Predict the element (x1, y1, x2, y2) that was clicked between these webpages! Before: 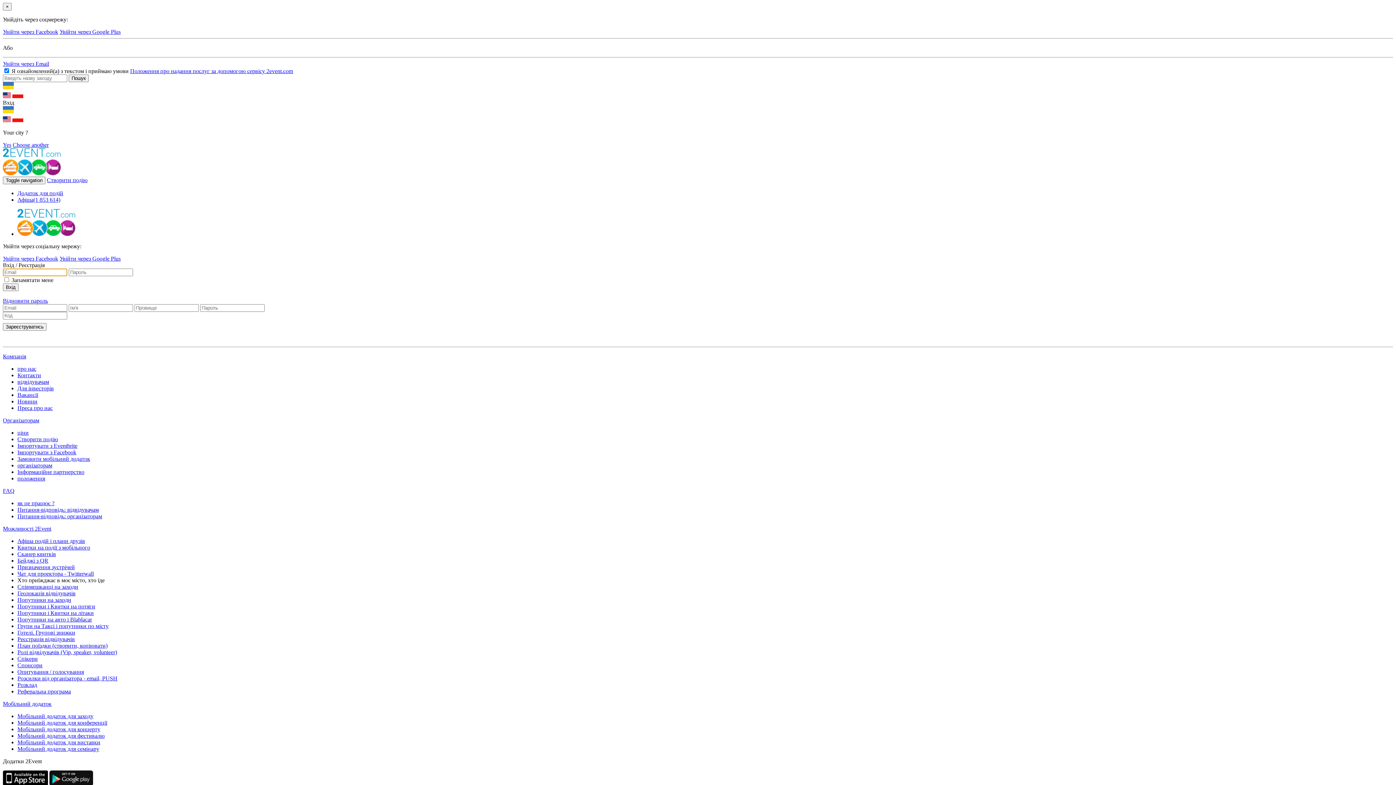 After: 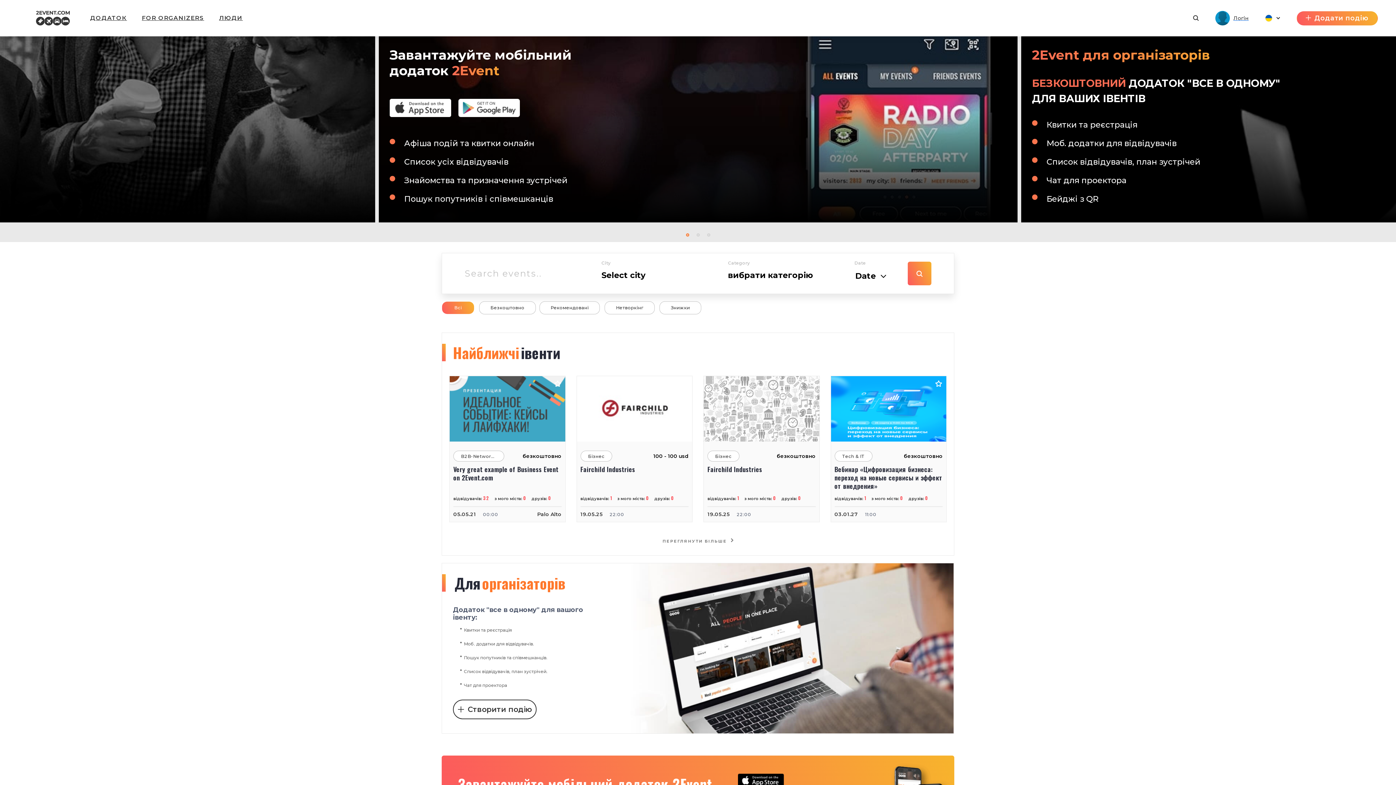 Action: bbox: (2, 170, 60, 176)